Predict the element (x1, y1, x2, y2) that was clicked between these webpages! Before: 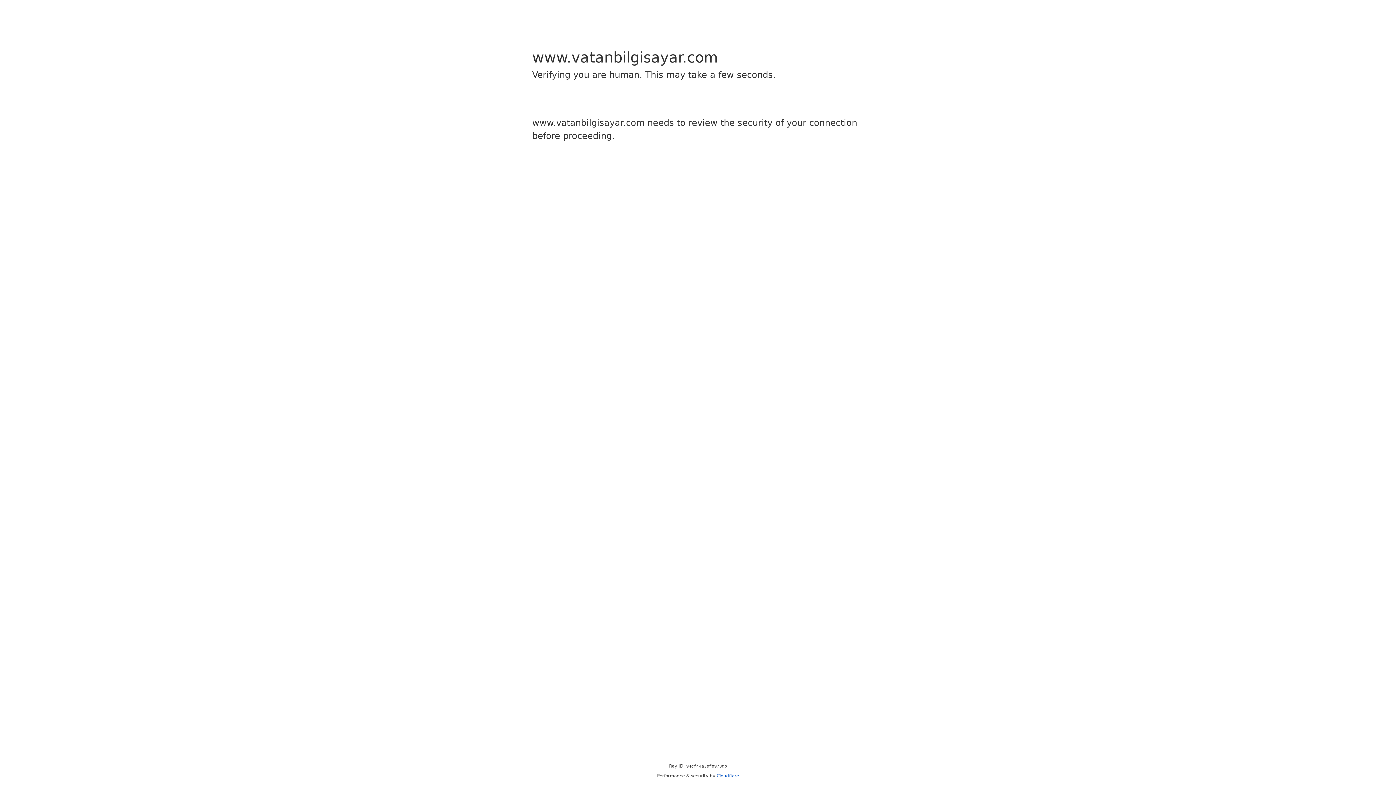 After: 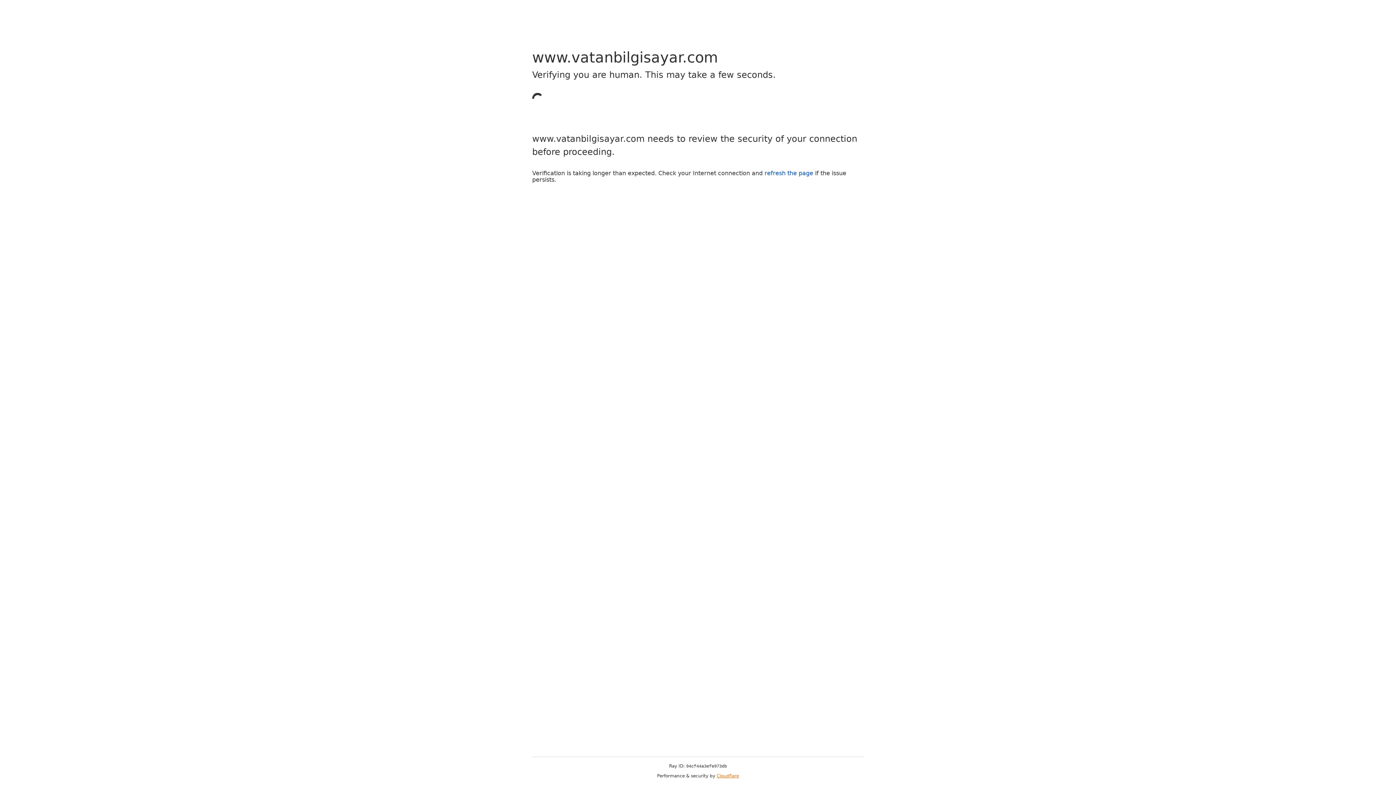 Action: bbox: (716, 773, 739, 778) label: Cloudflare